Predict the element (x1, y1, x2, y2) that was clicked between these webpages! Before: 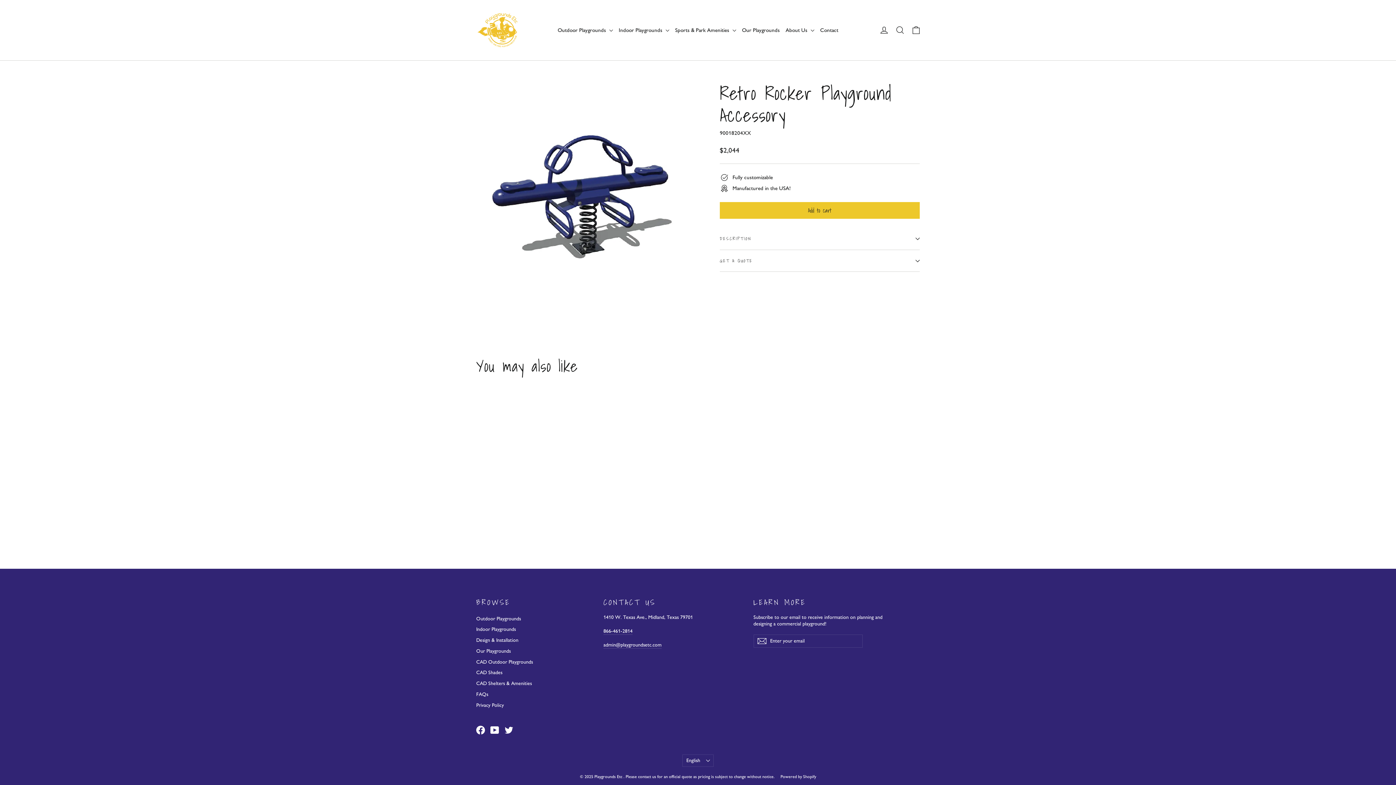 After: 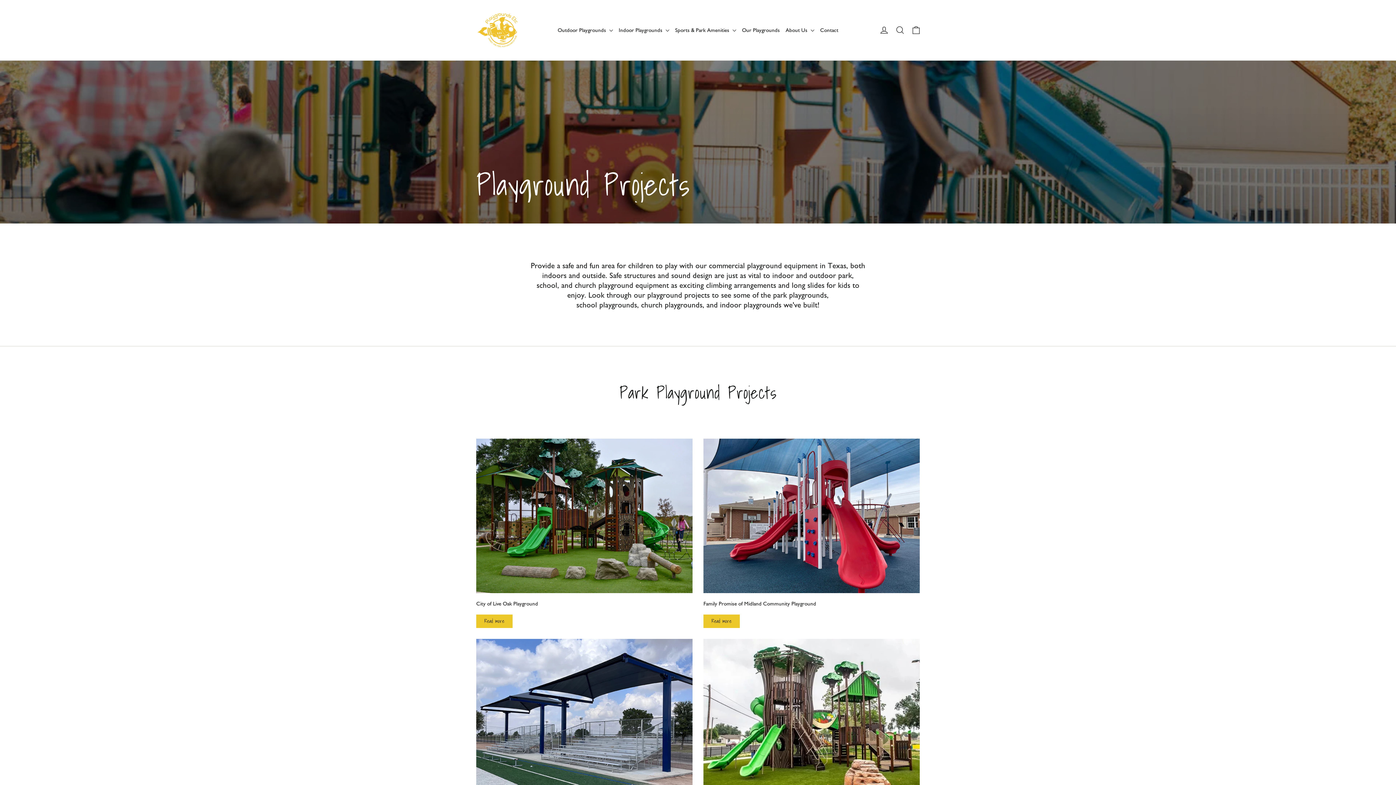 Action: label: Our Playgrounds bbox: (739, 23, 782, 37)